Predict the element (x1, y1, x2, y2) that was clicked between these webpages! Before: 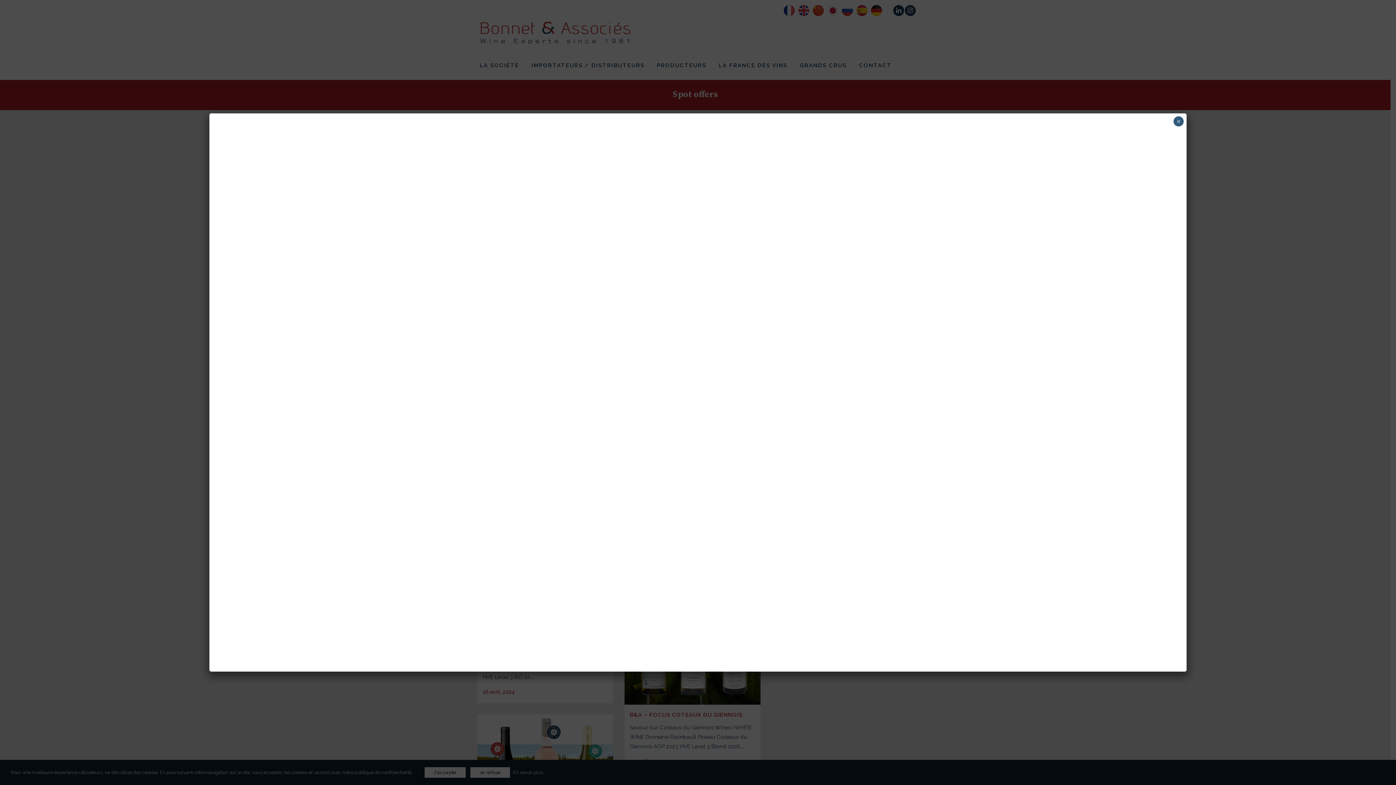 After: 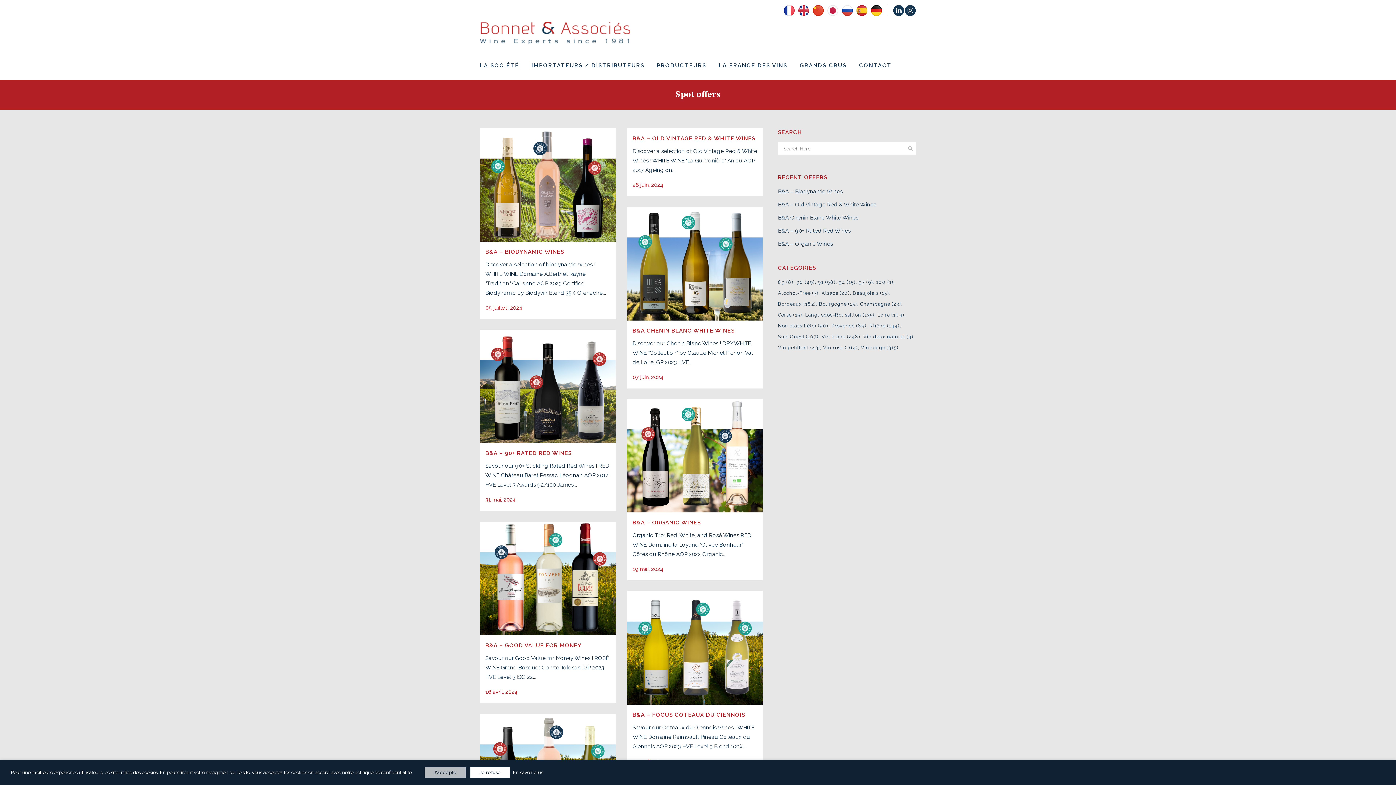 Action: label: Fermer bbox: (1173, 116, 1184, 126)